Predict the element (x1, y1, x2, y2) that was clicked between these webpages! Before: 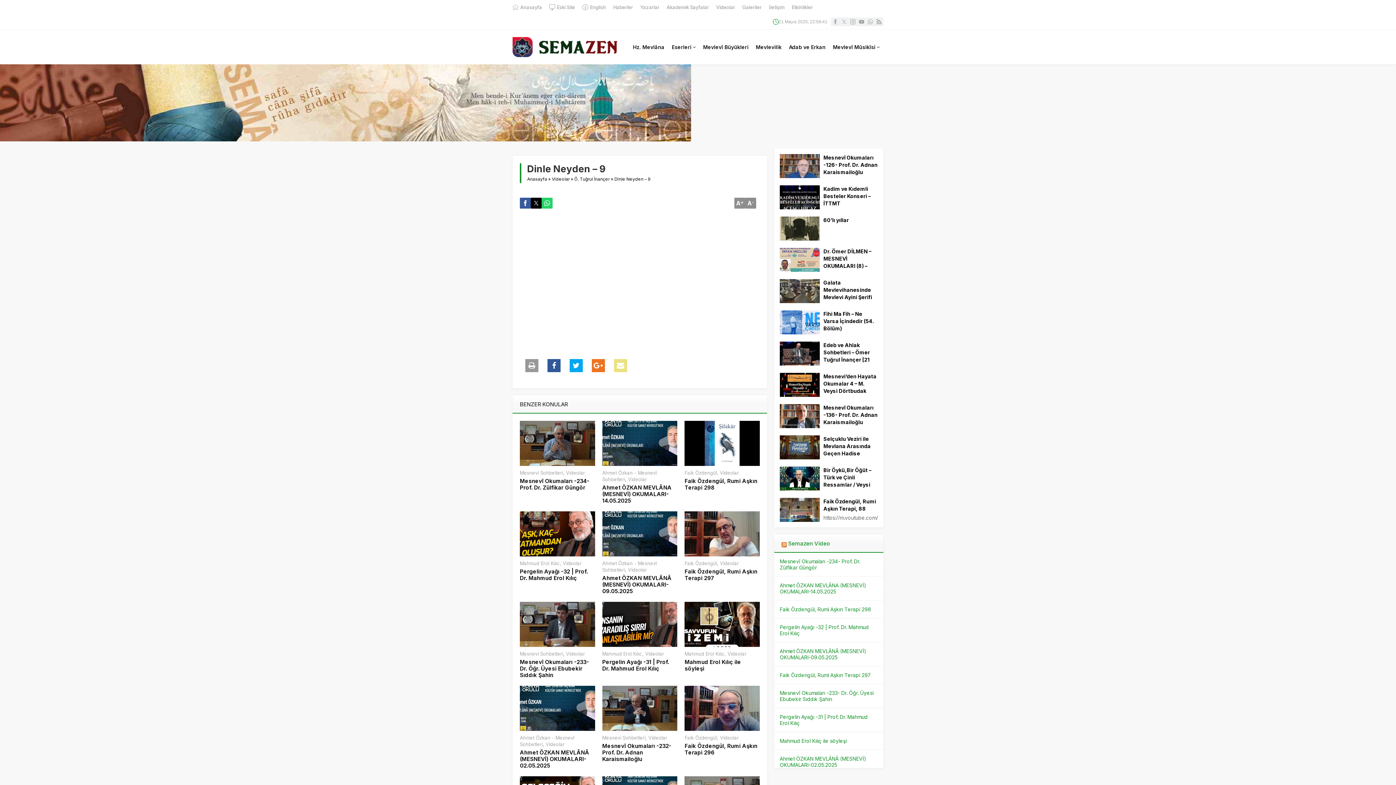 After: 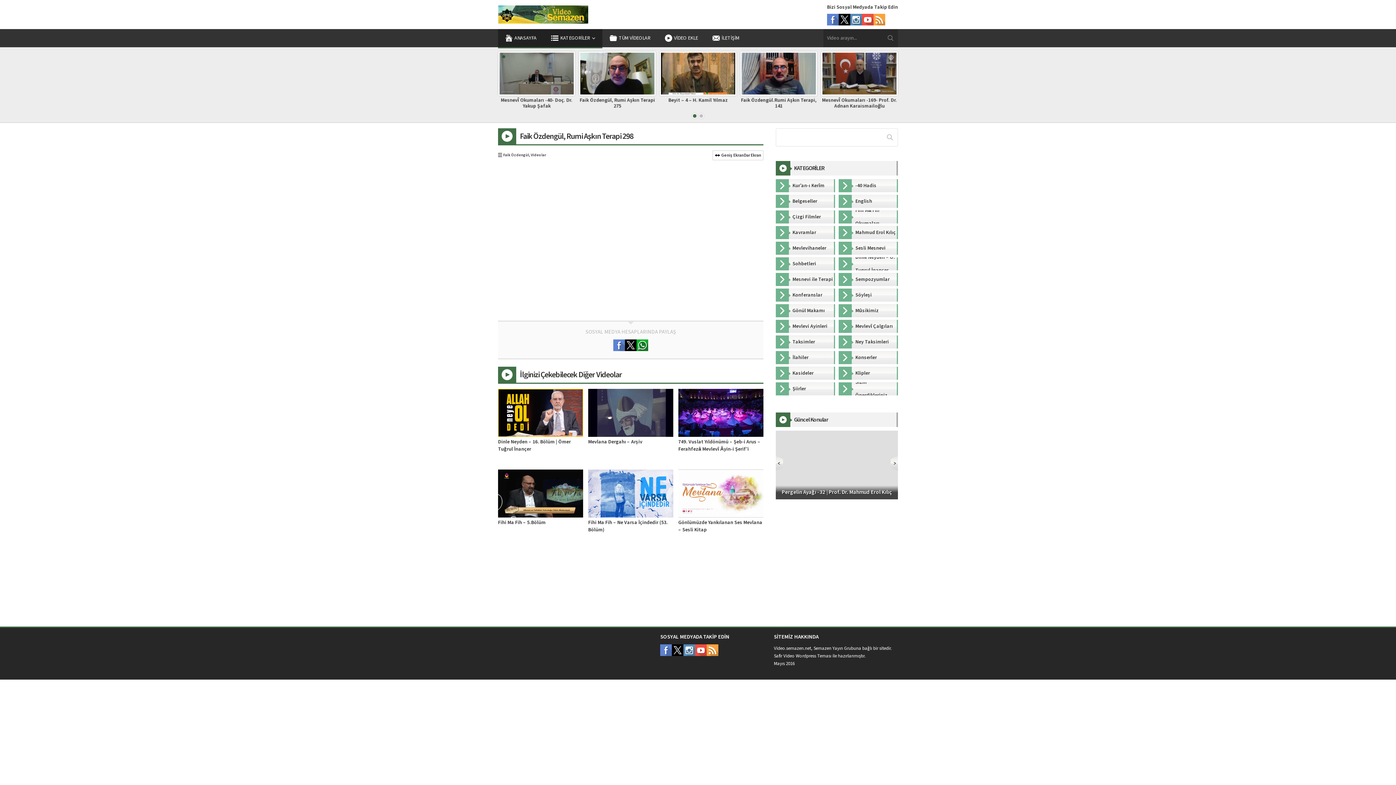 Action: label: Faik Özdengül, Rumi Aşkın Terapi 298 bbox: (780, 606, 871, 612)